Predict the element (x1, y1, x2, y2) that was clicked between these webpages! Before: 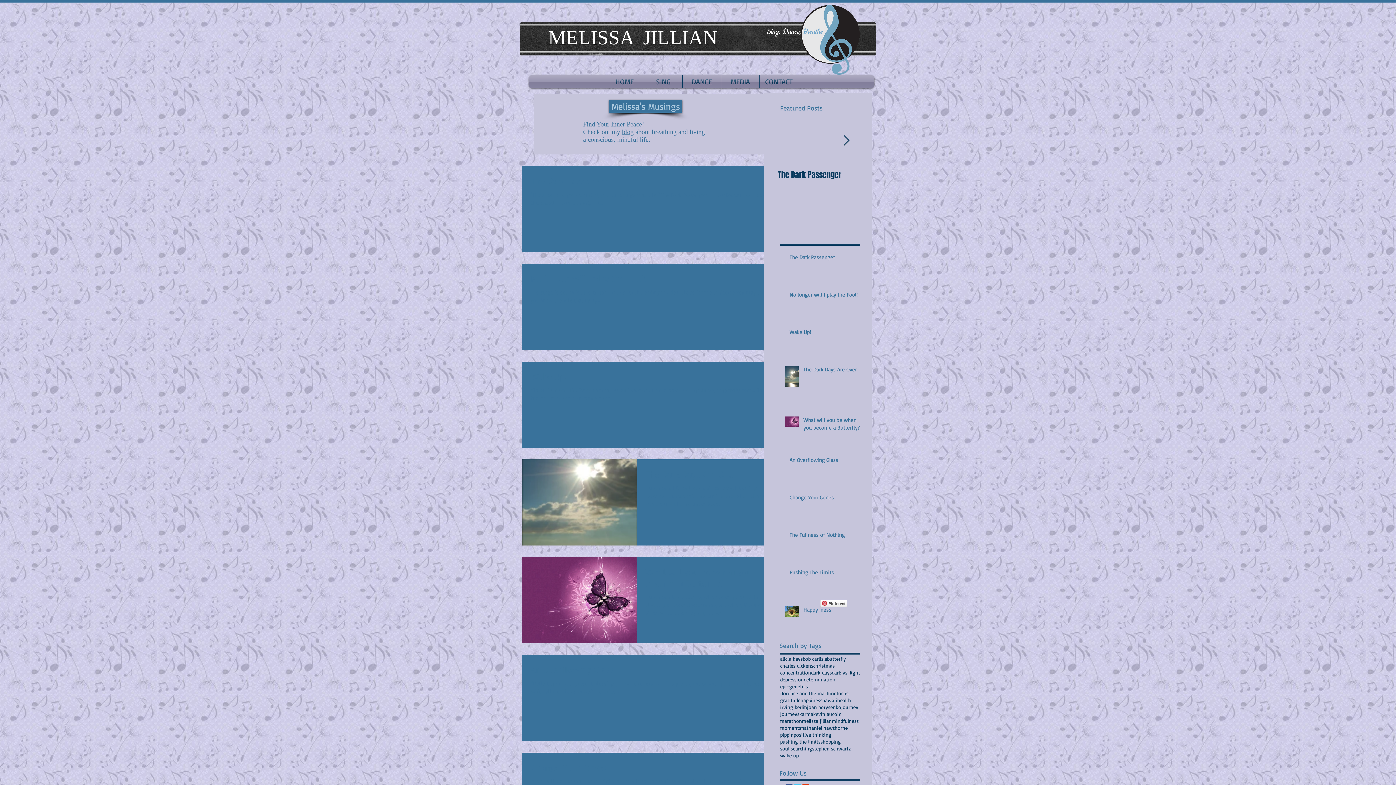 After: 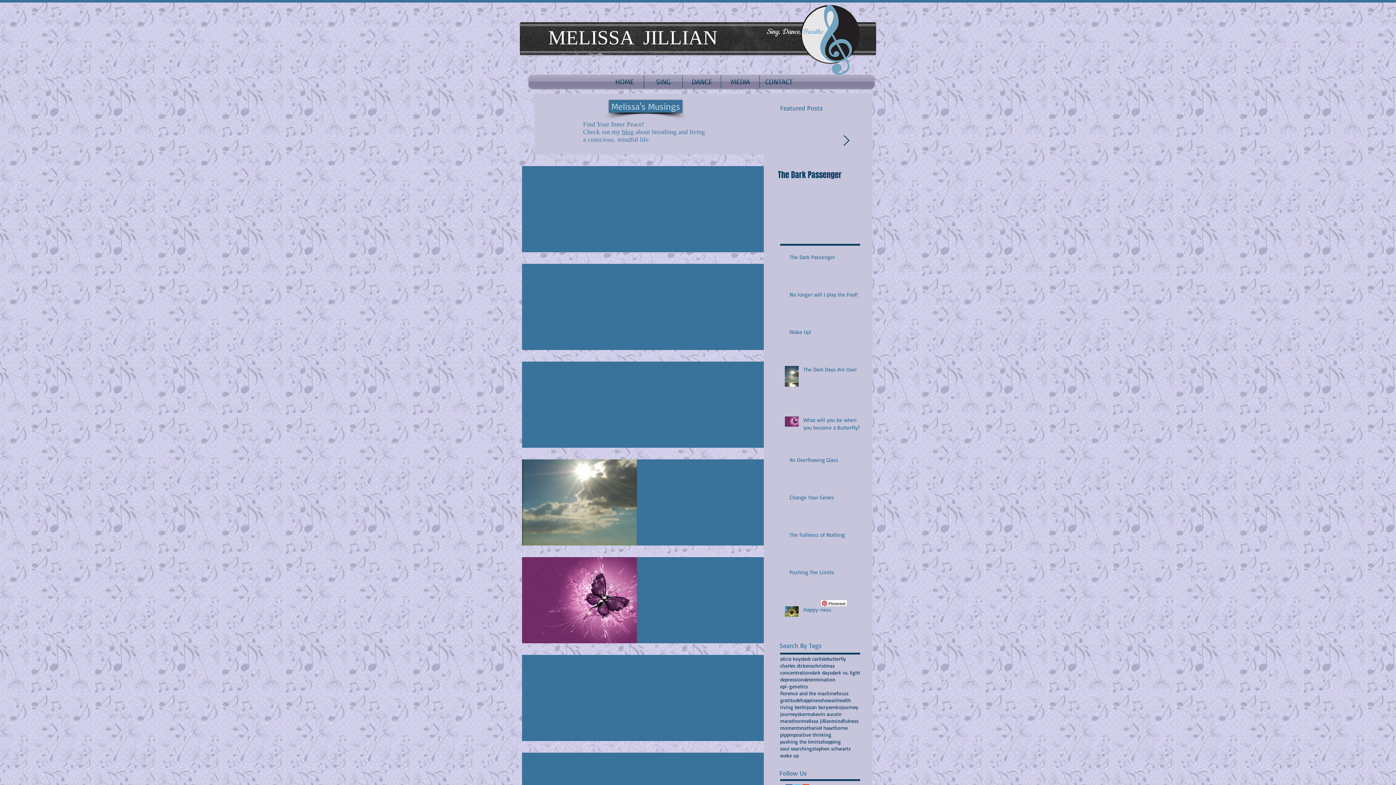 Action: label: Pinterest bbox: (820, 600, 847, 607)